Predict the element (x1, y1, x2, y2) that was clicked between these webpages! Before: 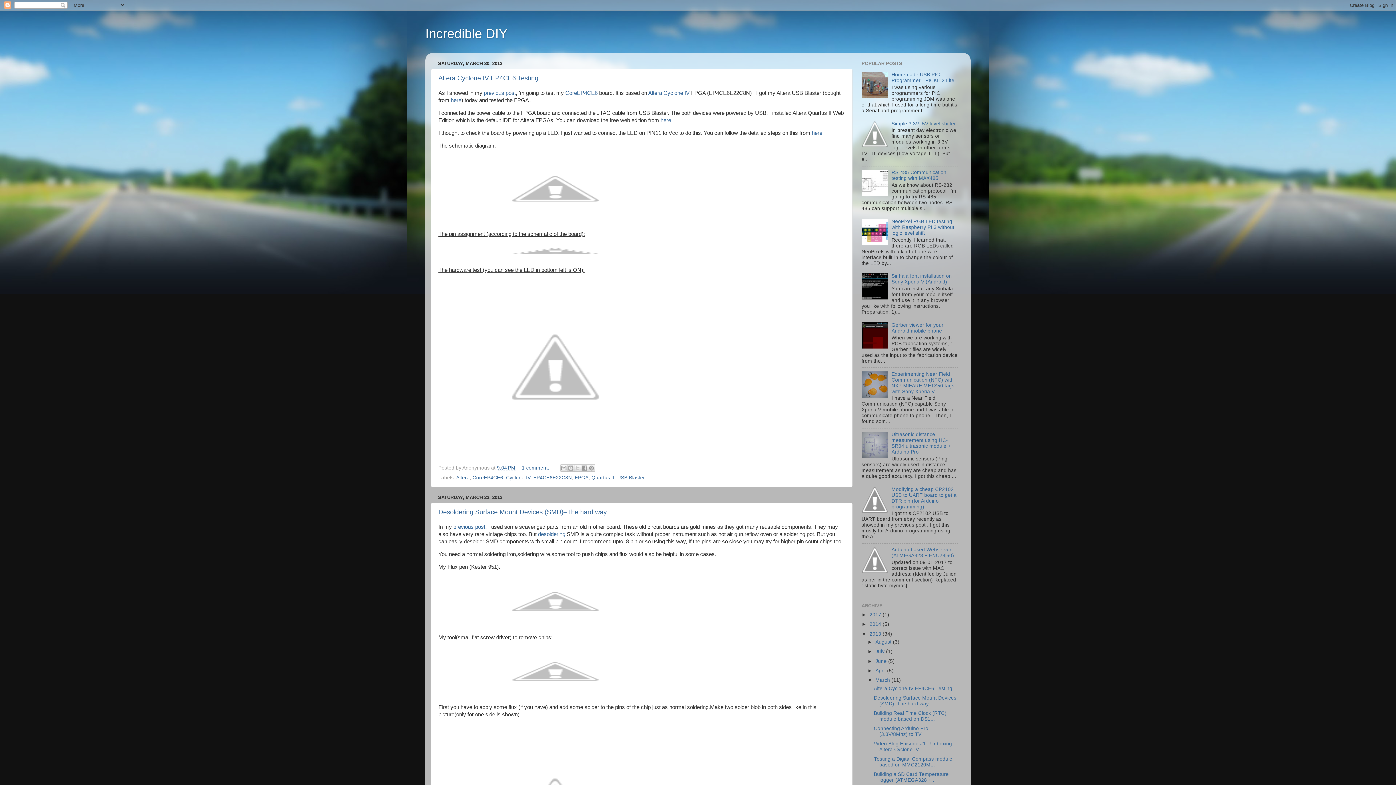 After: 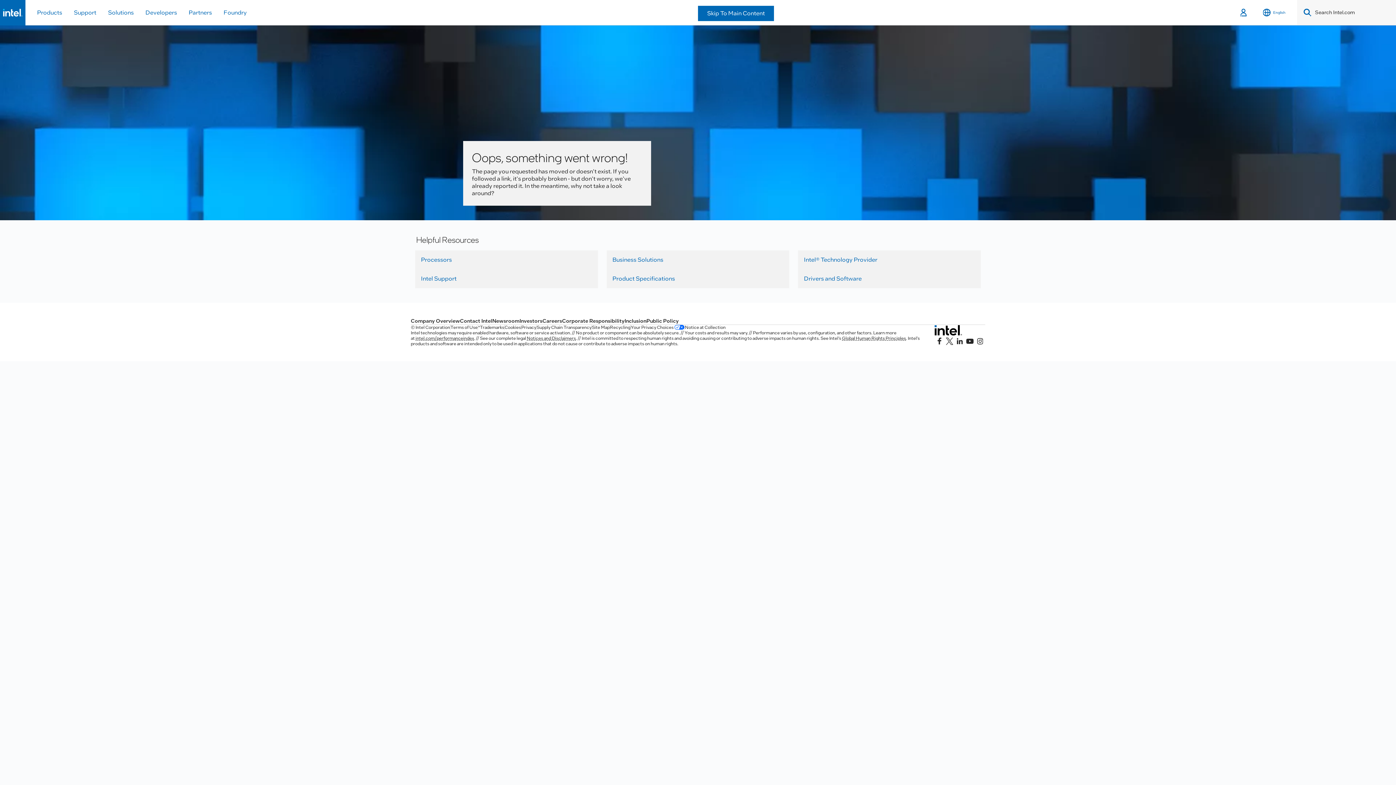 Action: bbox: (648, 90, 689, 96) label: Altera Cyclone IV